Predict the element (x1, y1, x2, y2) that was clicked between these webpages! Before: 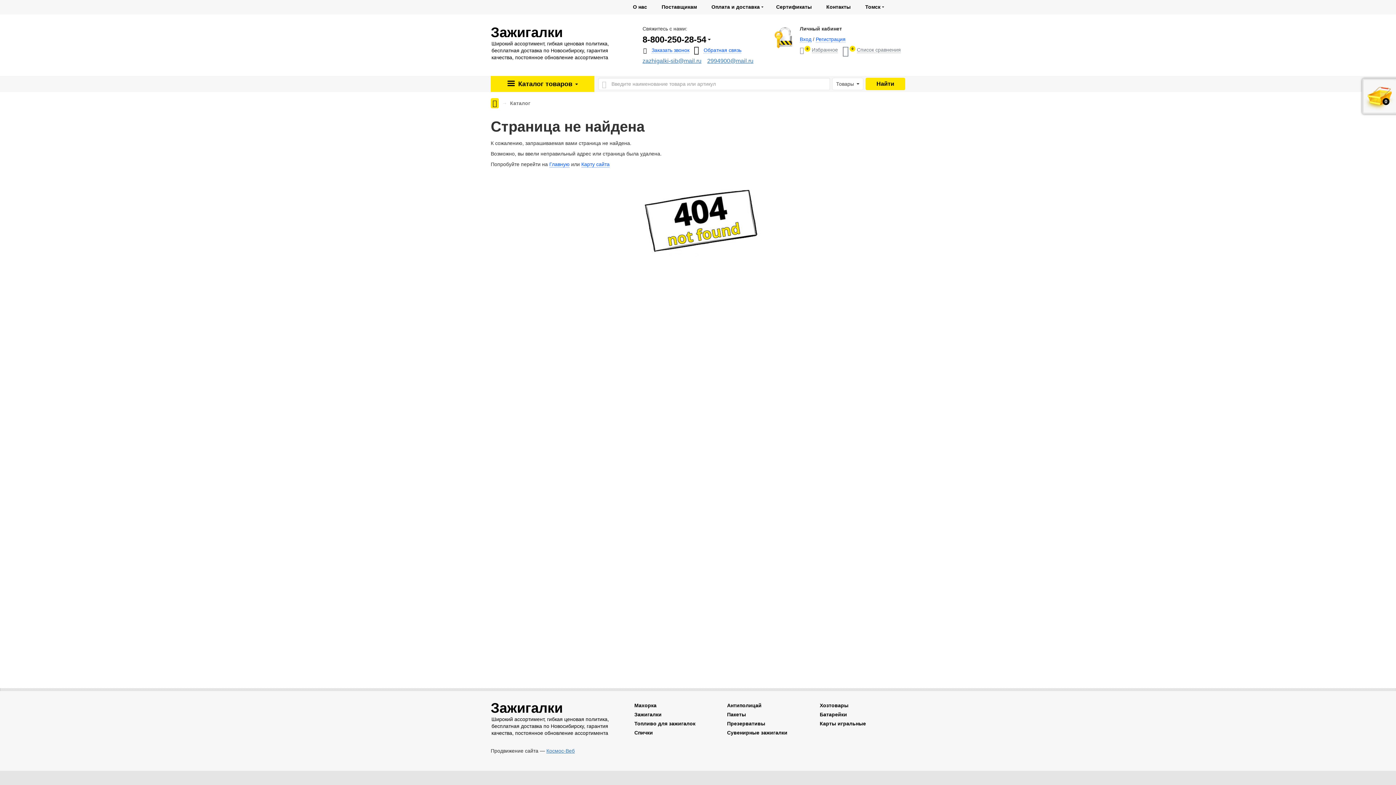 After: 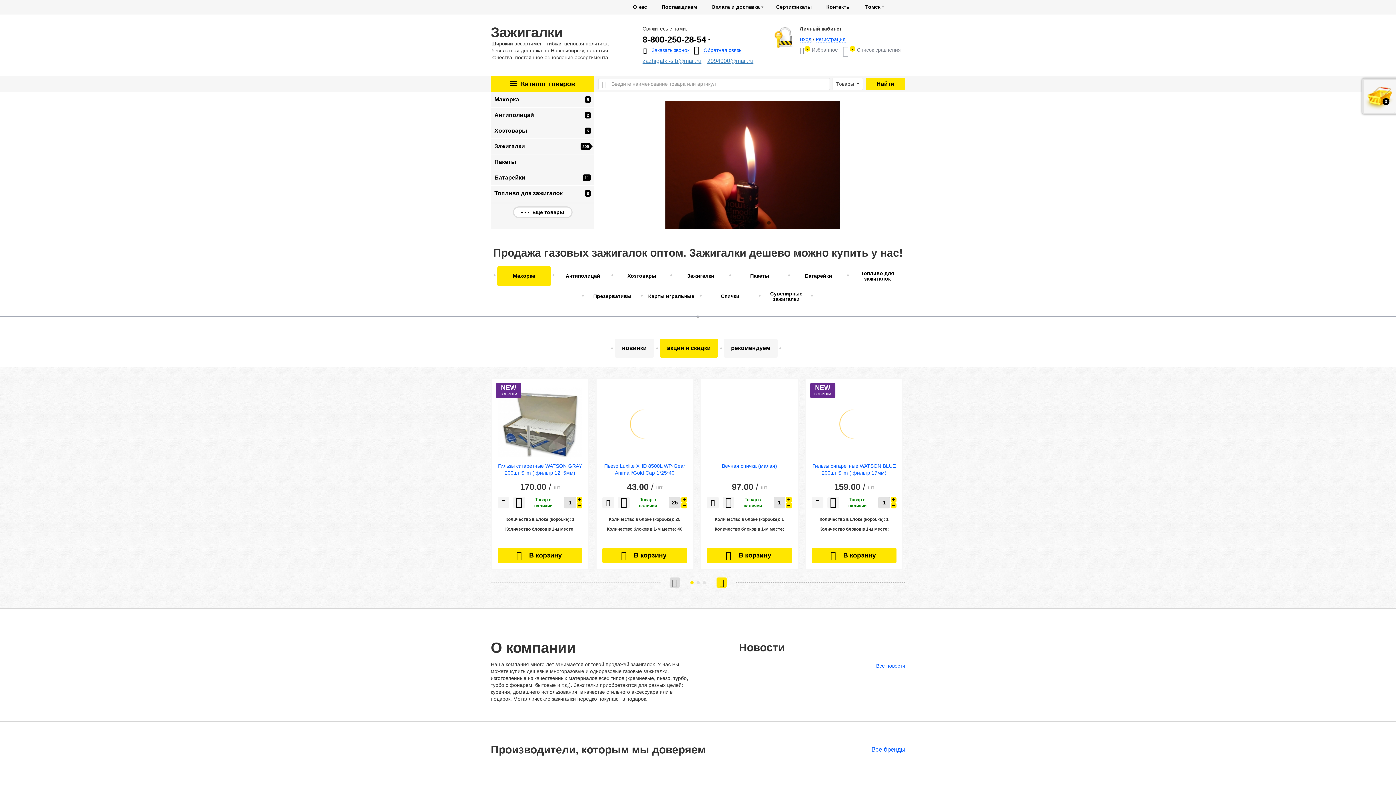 Action: label: Зажигалки
Широкий ассортимент, гибкая ценовая политика, бесплатная доставка по Новосибирску, гарантия качества, постоянное обновление ассортимента
 bbox: (490, 701, 621, 737)